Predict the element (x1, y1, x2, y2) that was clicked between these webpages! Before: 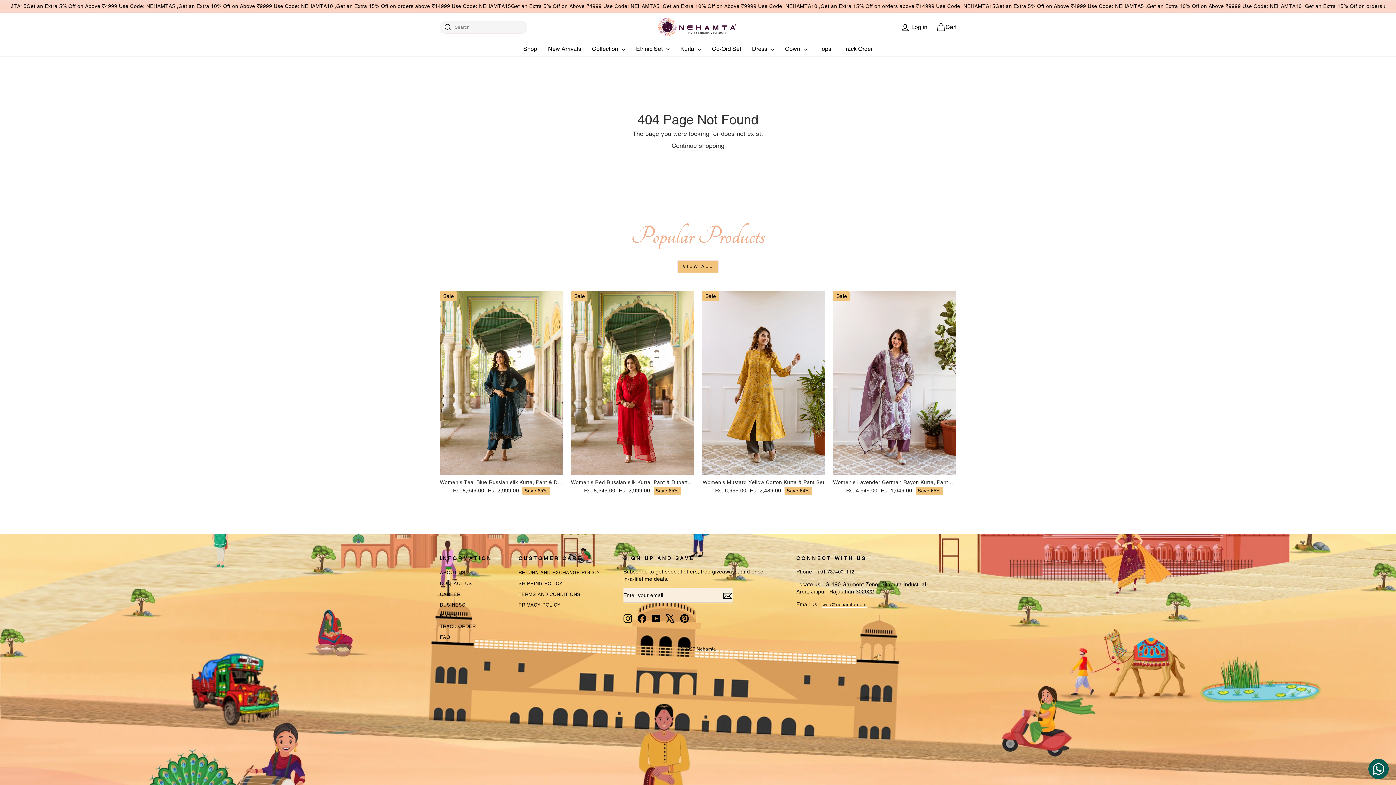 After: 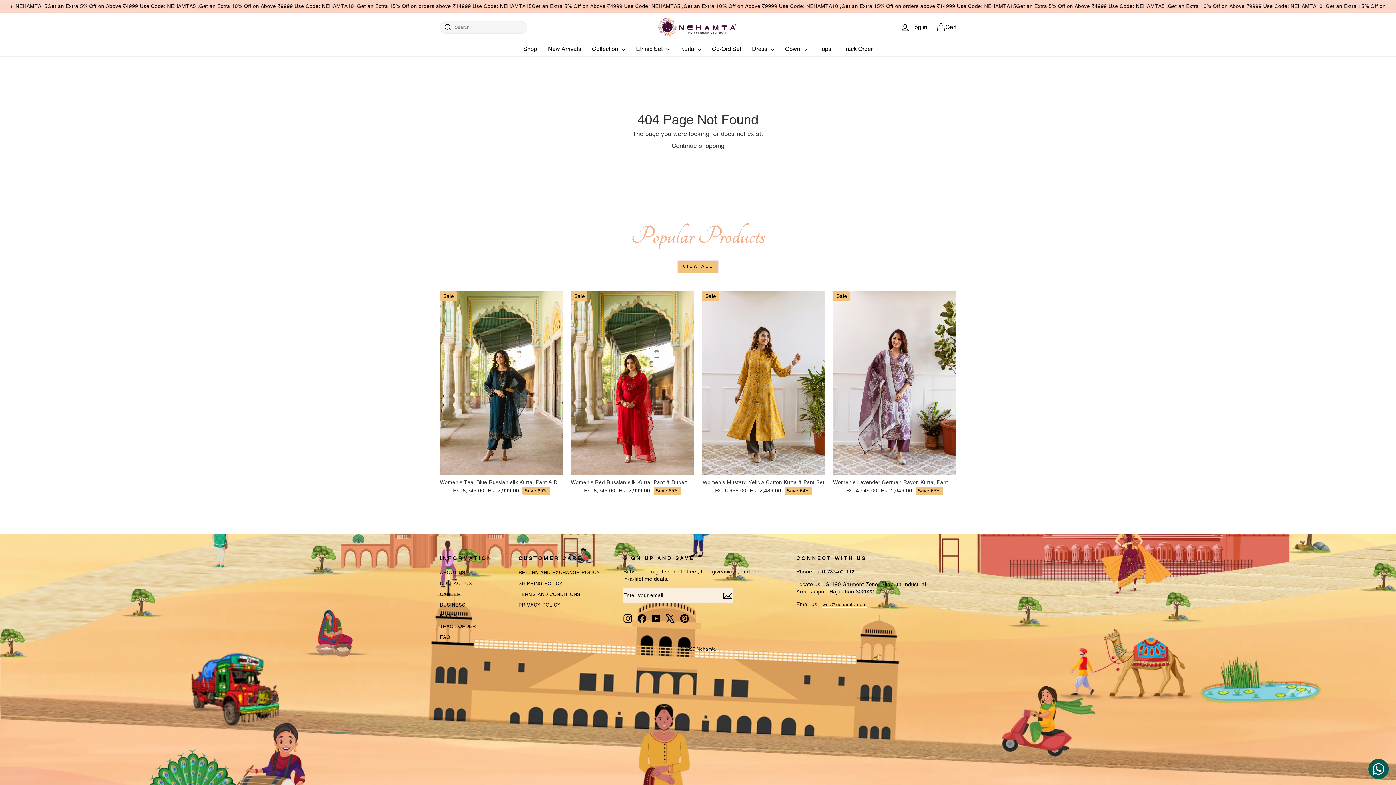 Action: label: web@nehamta.com bbox: (822, 602, 866, 608)